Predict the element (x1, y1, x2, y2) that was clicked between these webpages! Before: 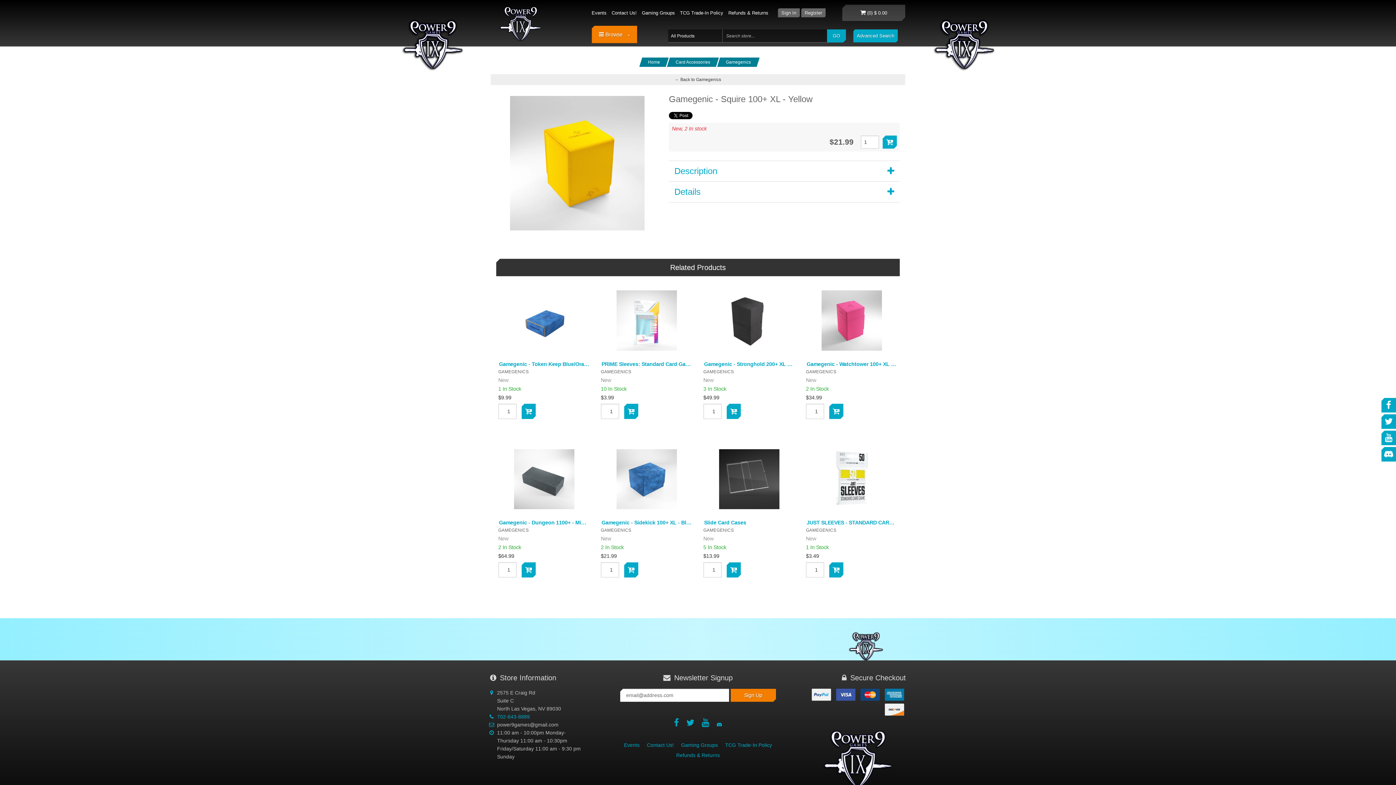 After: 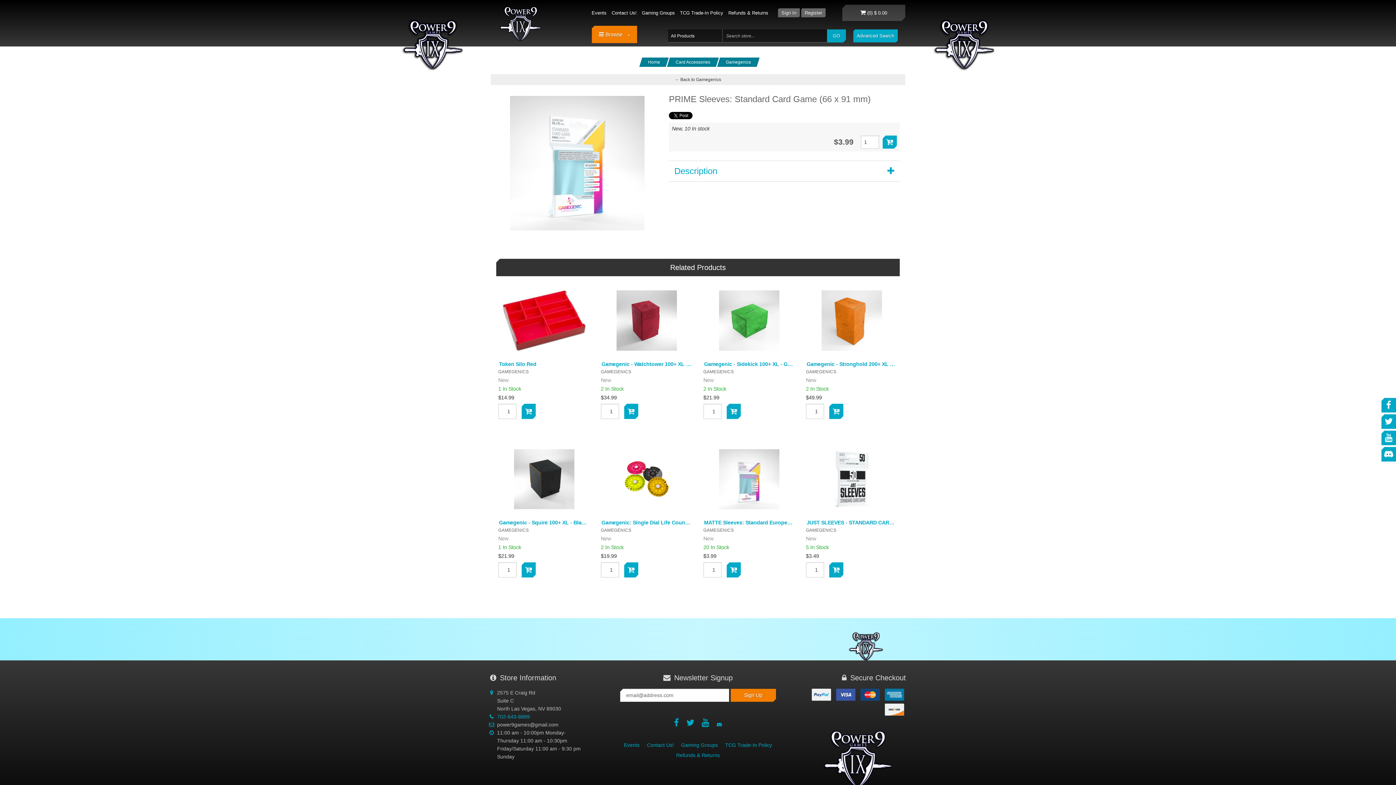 Action: label: PRIME Sleeves: Standard Card Game (66 x 91 mm) bbox: (599, 359, 693, 368)